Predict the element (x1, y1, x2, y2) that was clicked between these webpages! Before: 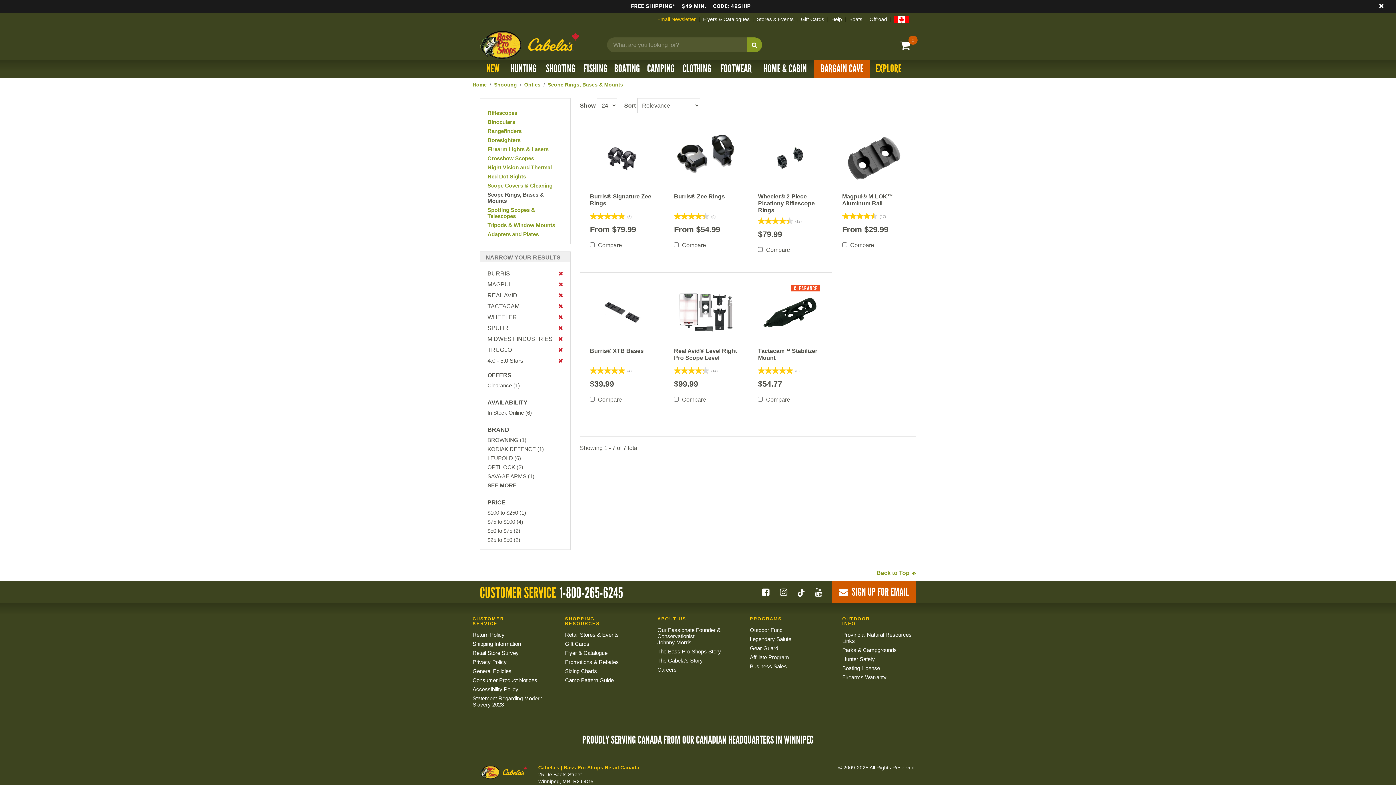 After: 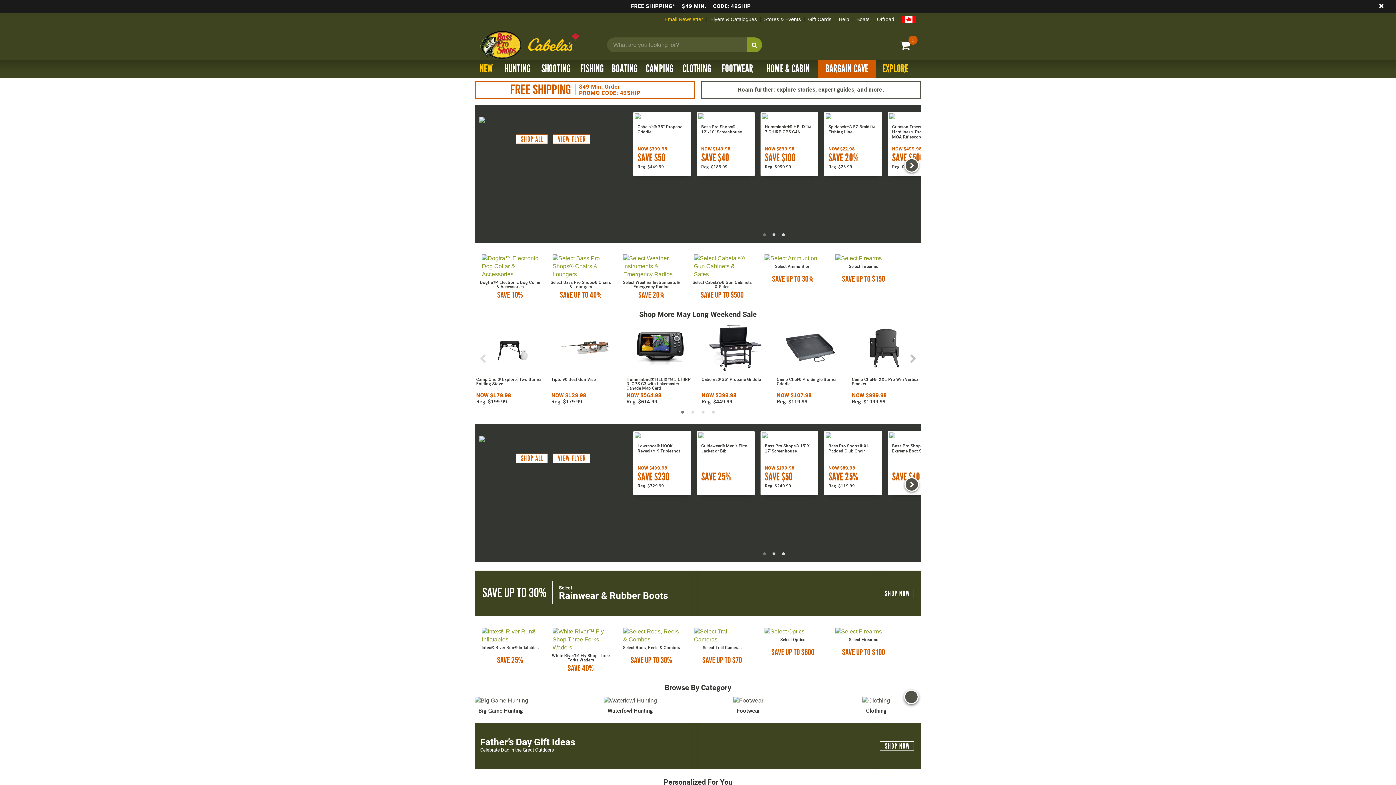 Action: bbox: (480, 764, 527, 780)